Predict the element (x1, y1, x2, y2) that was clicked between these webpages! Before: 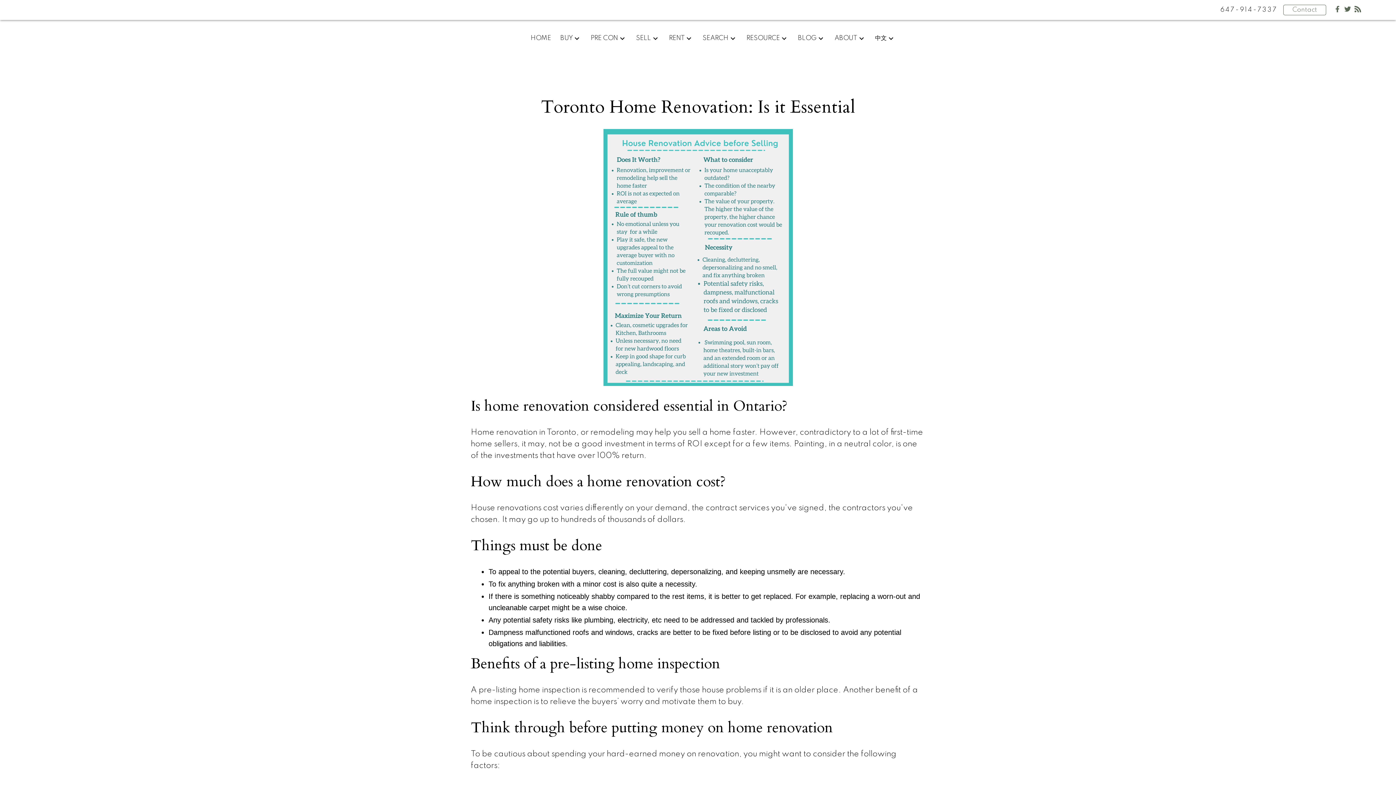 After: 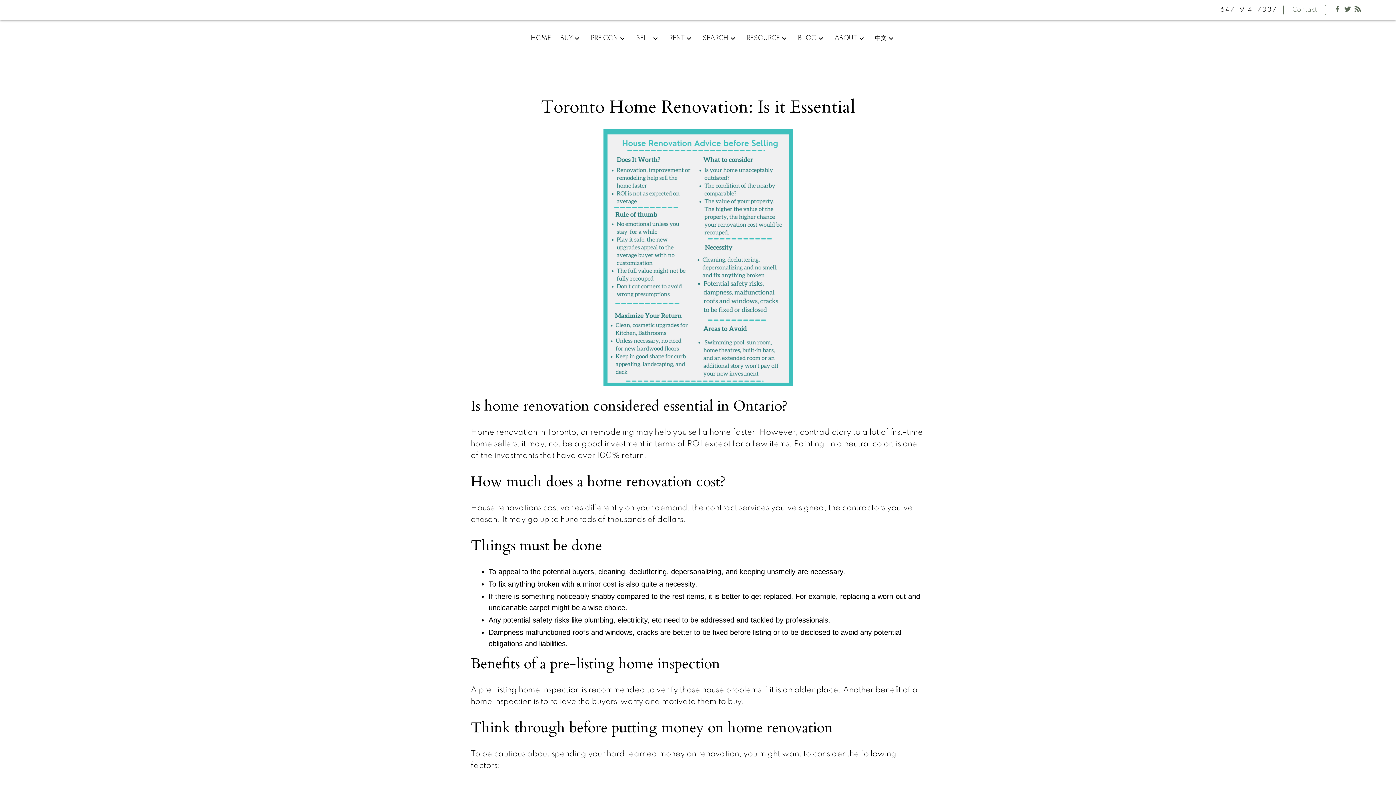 Action: bbox: (1334, 3, 1341, 17)